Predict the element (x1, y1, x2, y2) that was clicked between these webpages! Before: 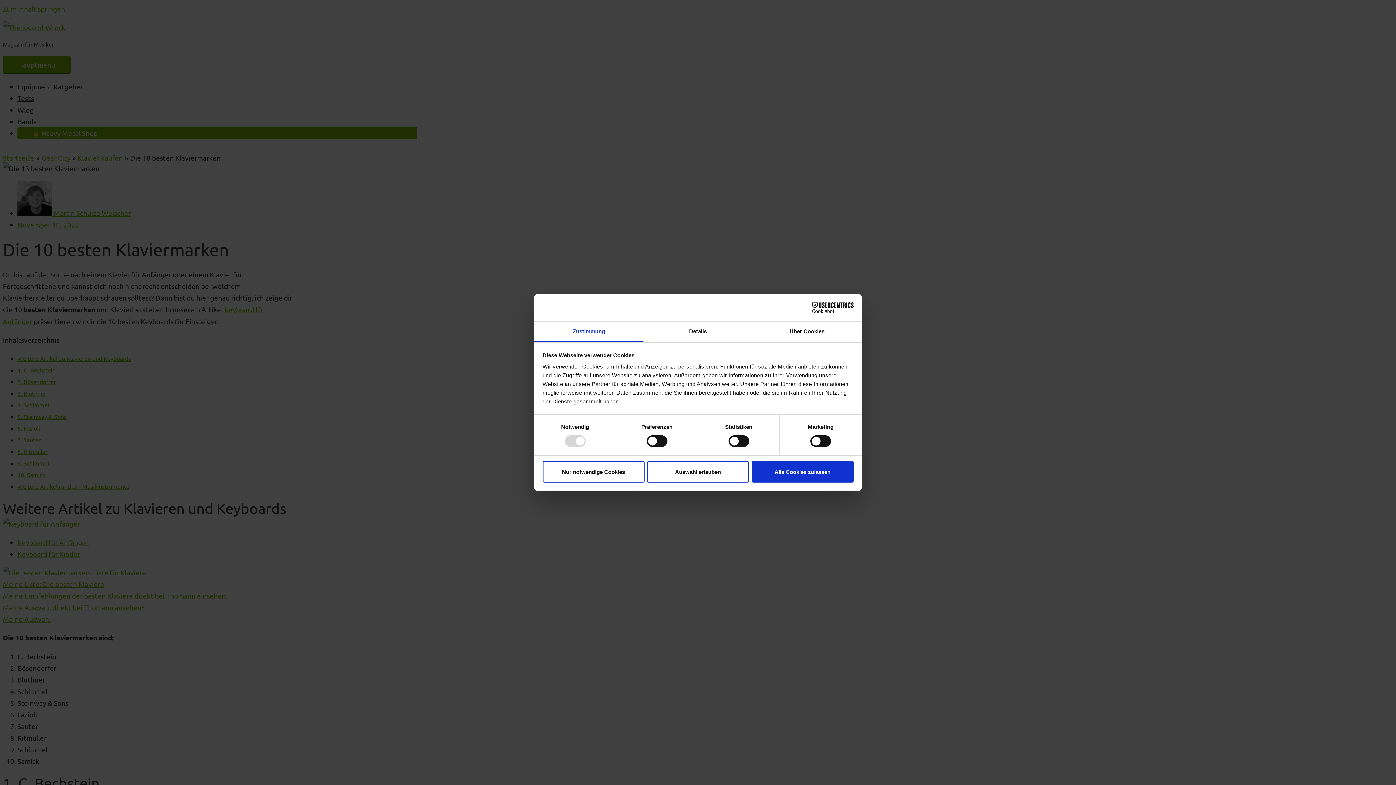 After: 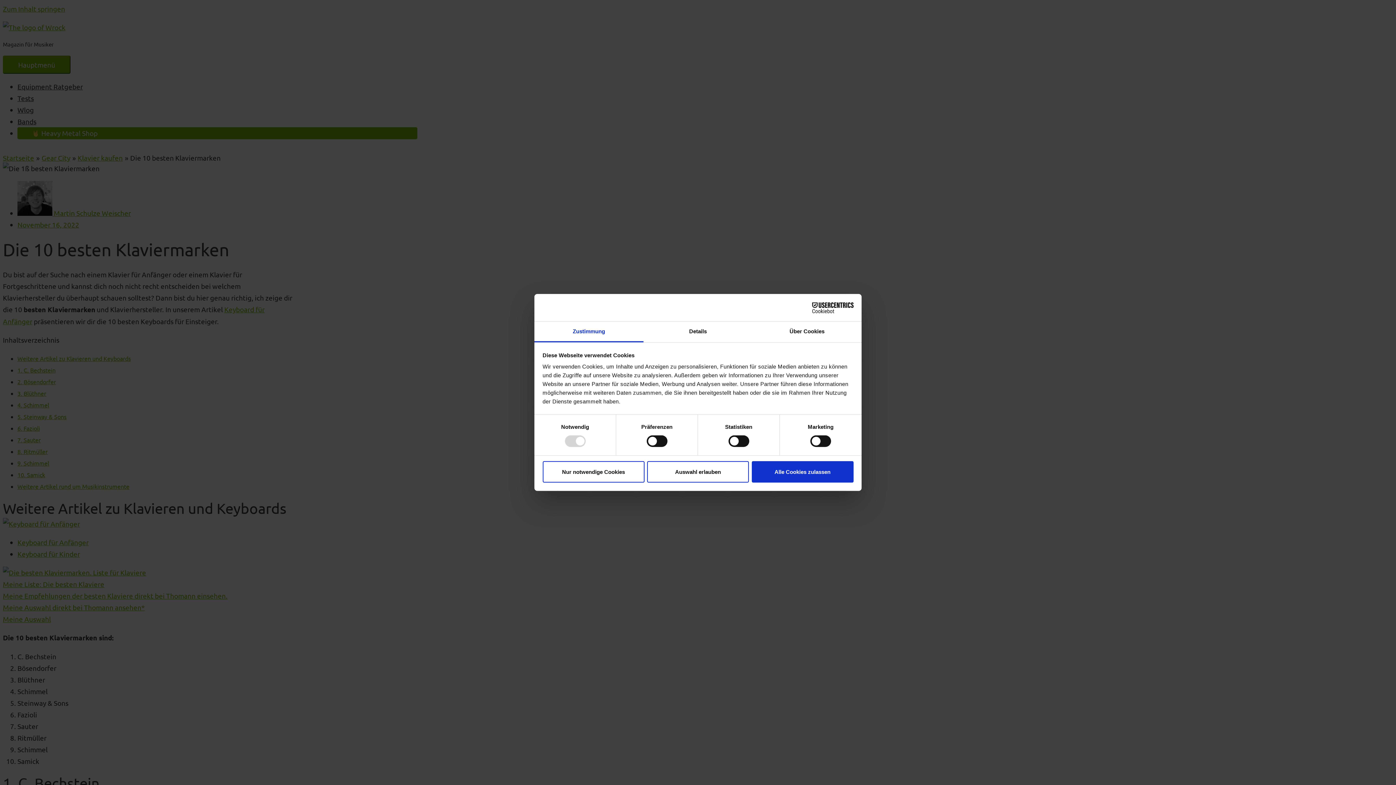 Action: label: Zustimmung bbox: (534, 321, 643, 342)